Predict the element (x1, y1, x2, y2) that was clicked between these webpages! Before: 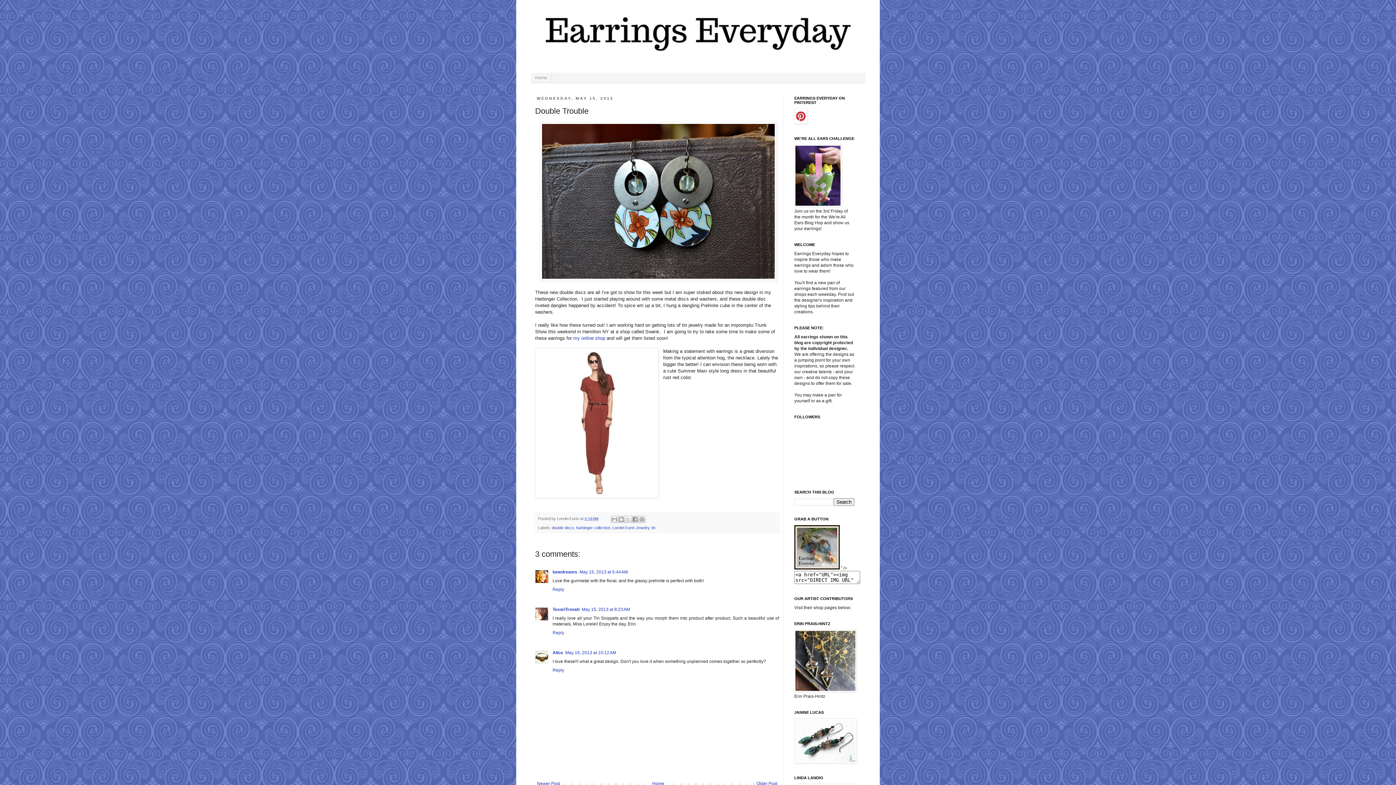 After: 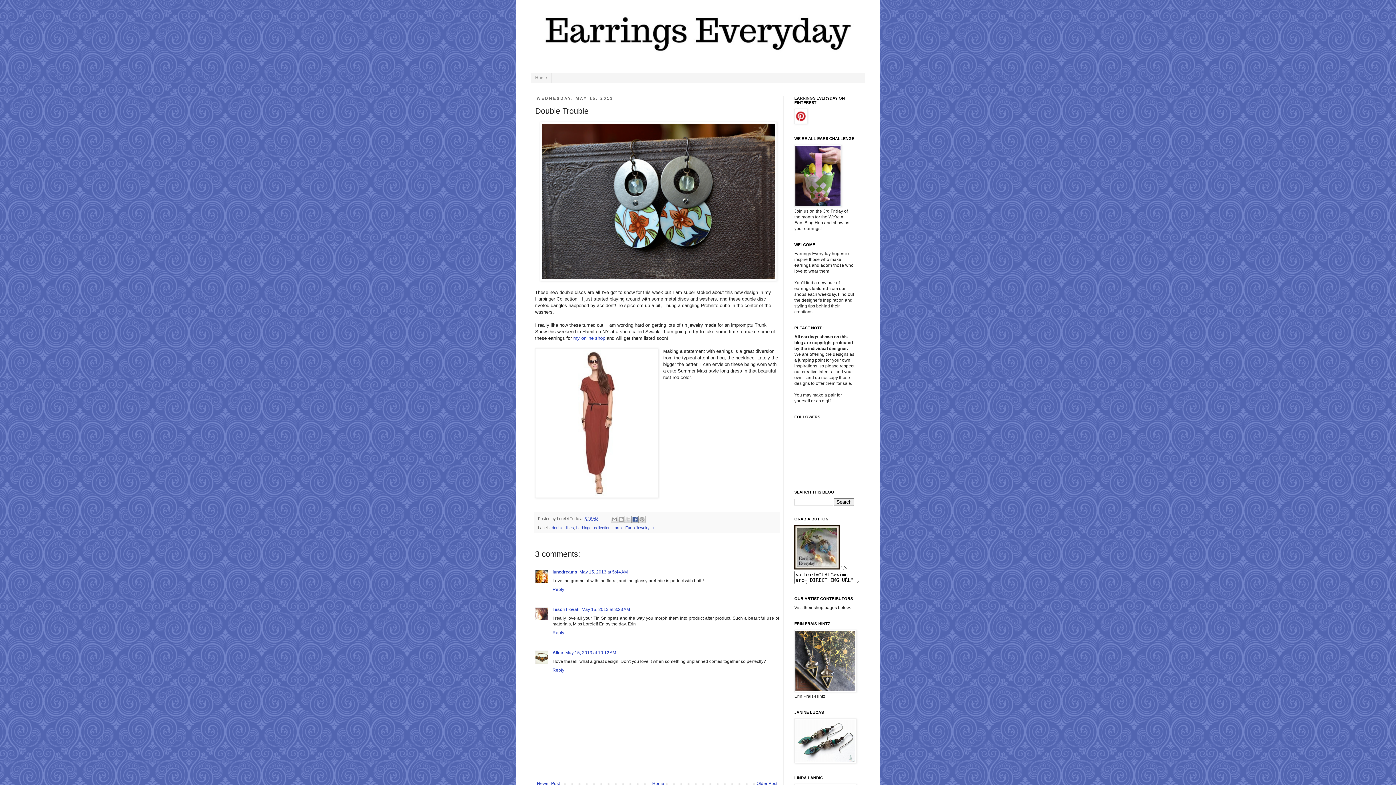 Action: bbox: (631, 515, 639, 523) label: Share to Facebook